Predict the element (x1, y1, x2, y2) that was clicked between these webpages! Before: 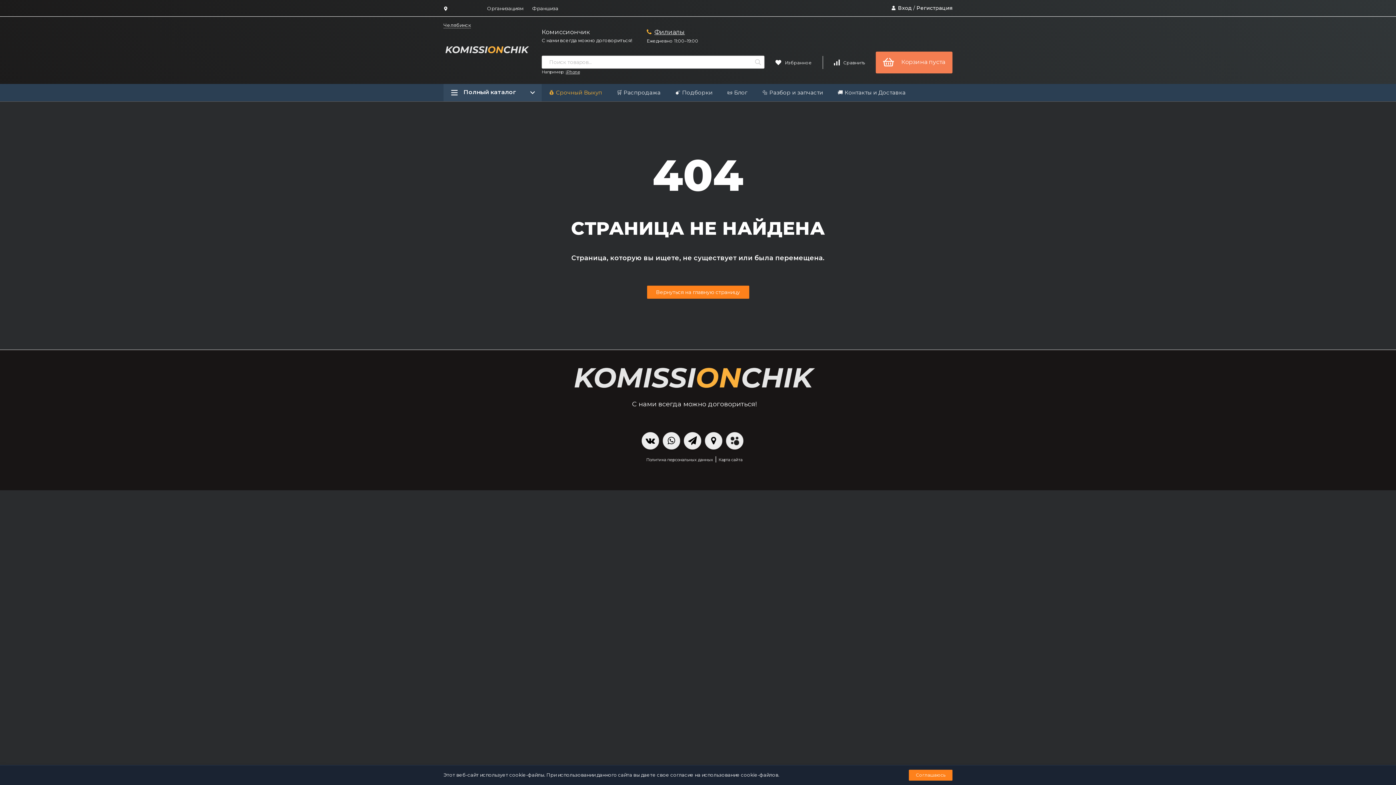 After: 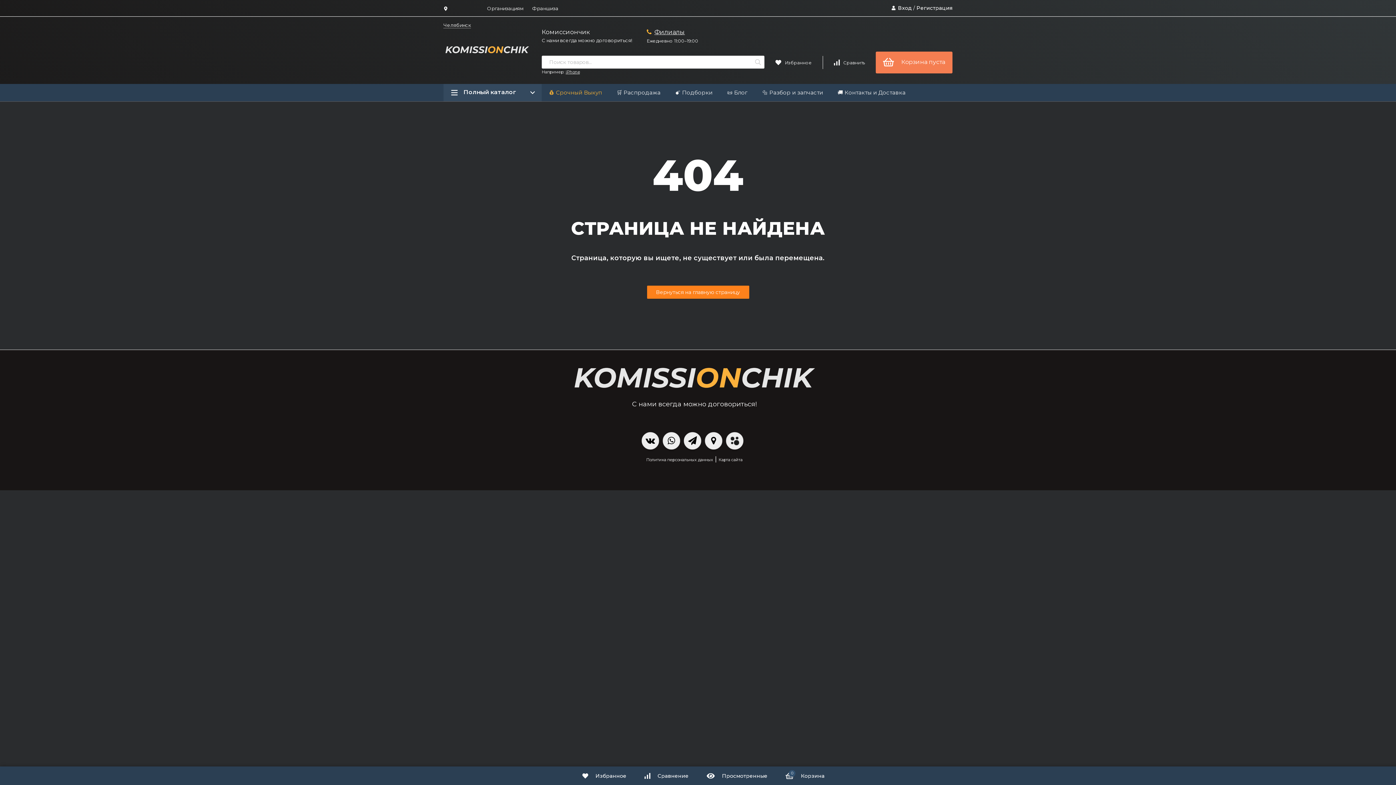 Action: label: Соглашаюсь bbox: (909, 770, 952, 781)